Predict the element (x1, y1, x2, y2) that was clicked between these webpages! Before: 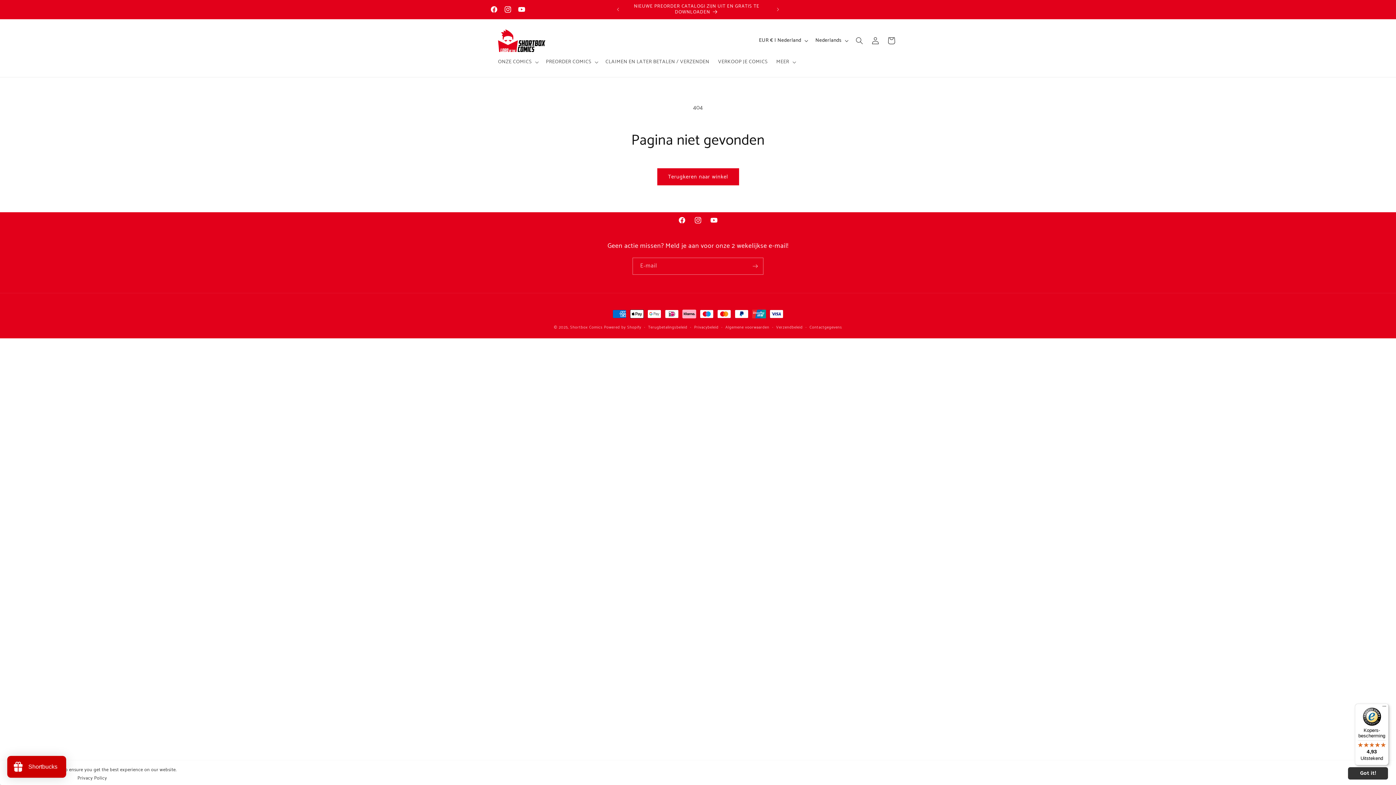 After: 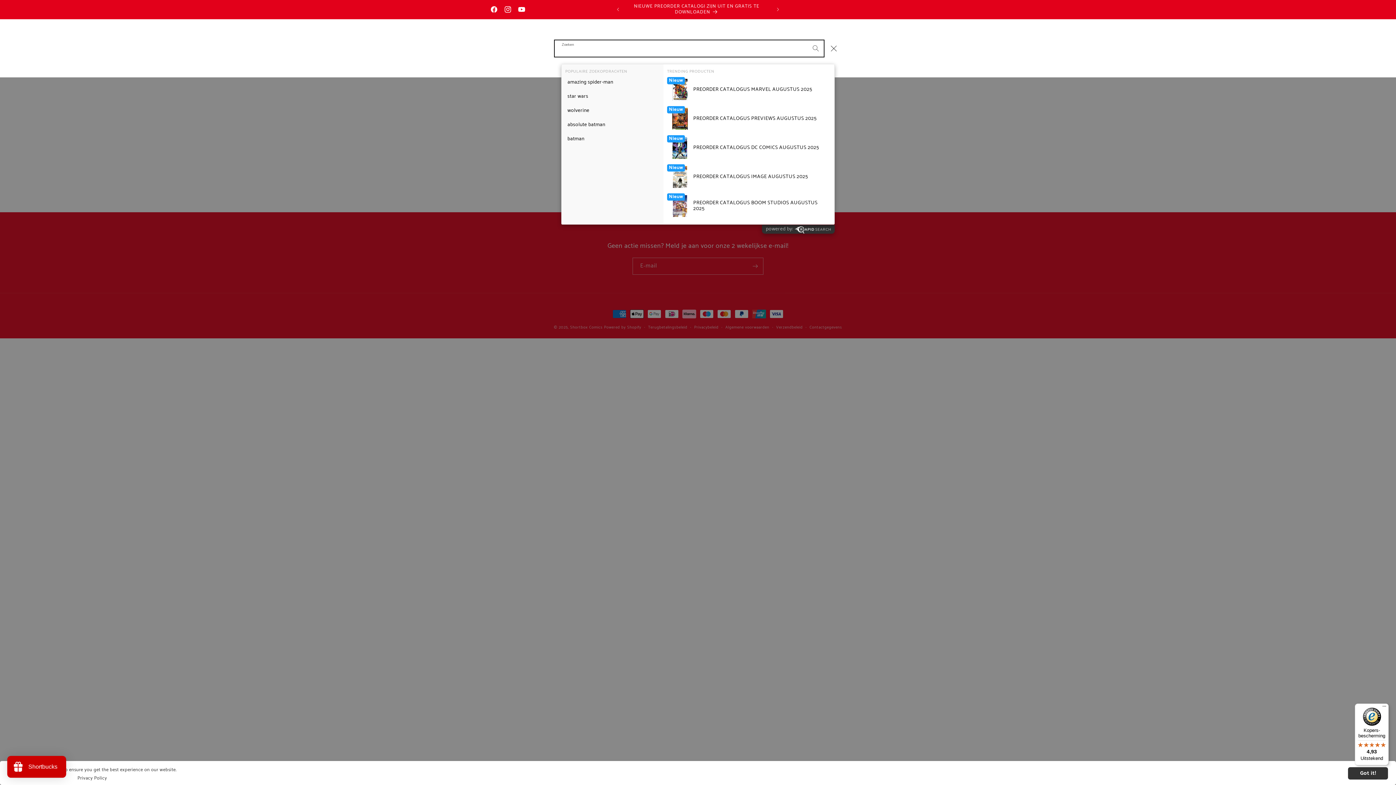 Action: label: Zoeken bbox: (851, 32, 867, 48)